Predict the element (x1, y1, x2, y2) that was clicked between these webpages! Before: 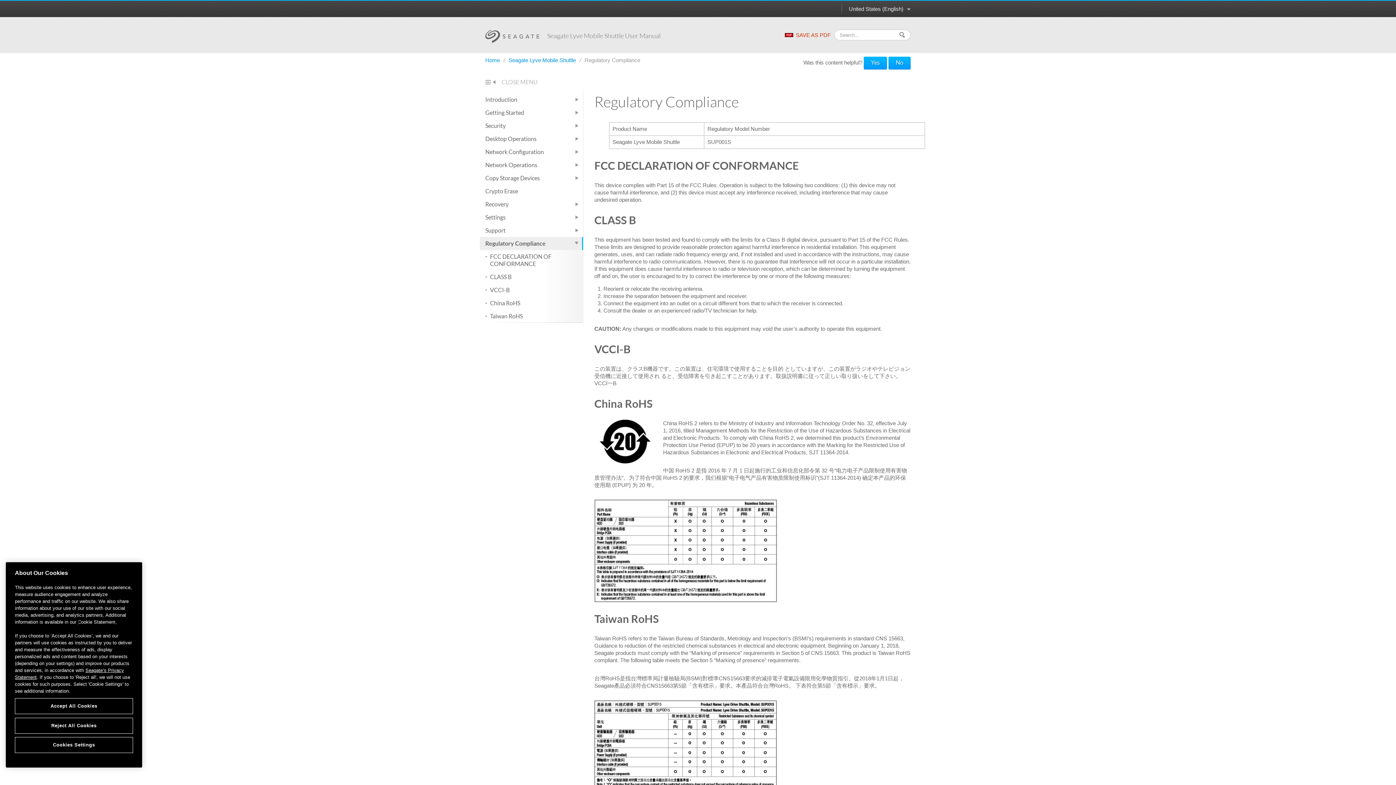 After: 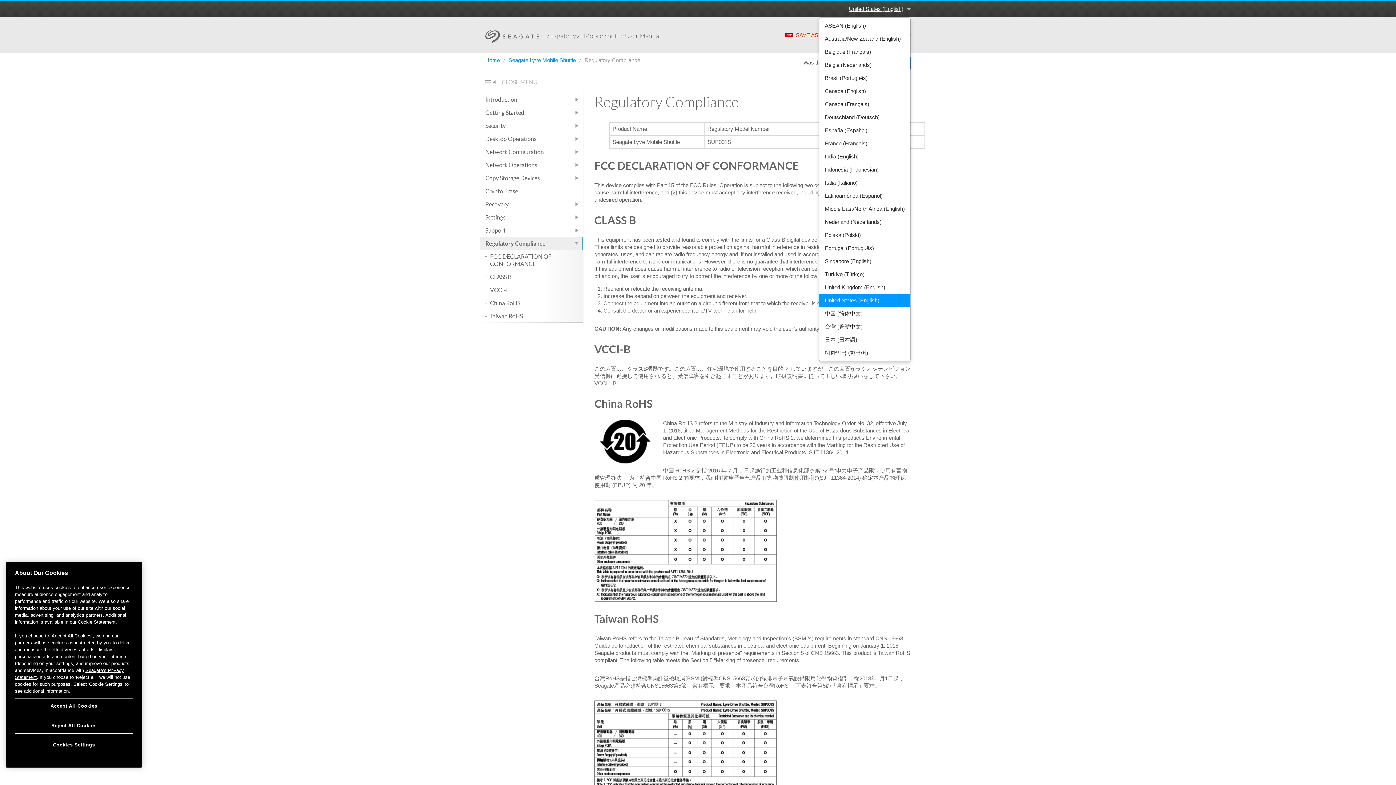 Action: label: United States (English) bbox: (849, 5, 910, 12)